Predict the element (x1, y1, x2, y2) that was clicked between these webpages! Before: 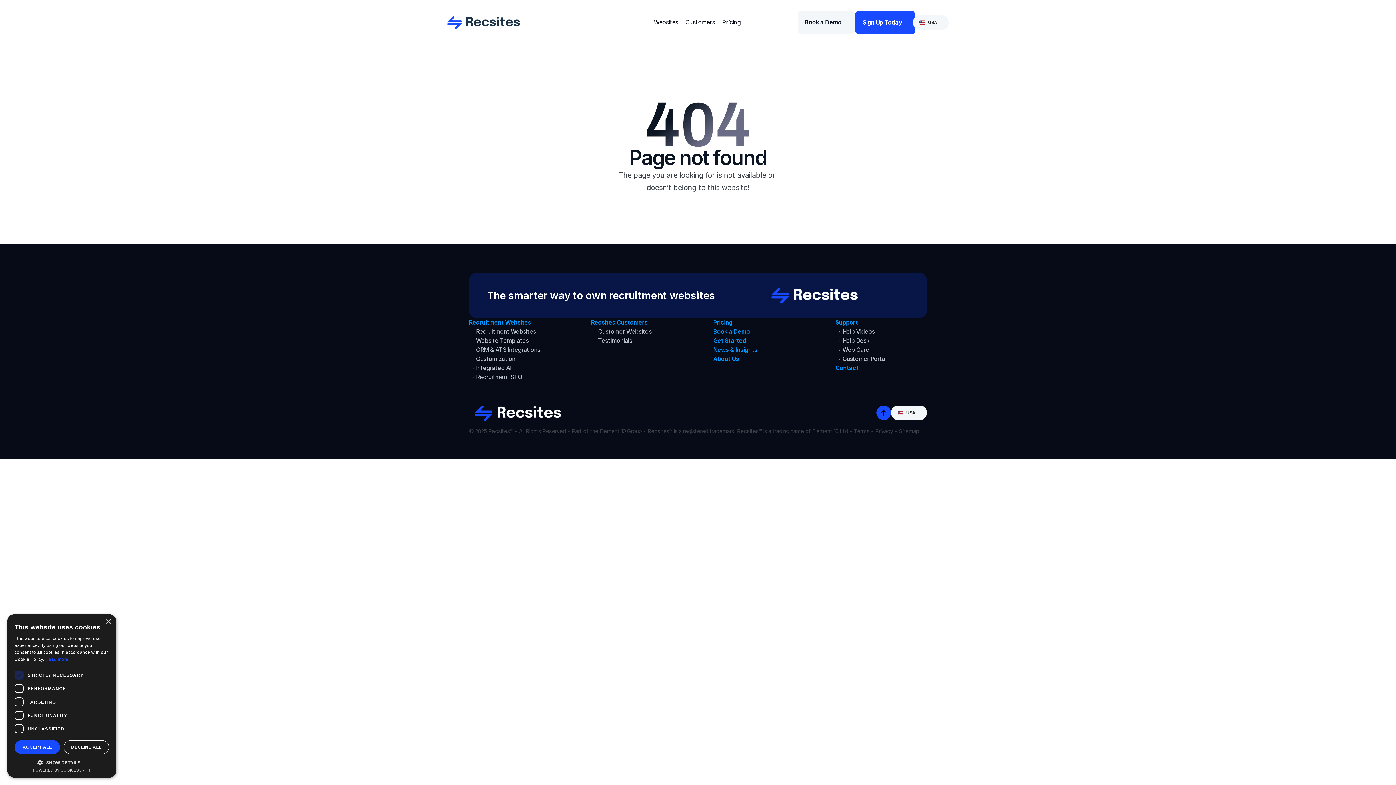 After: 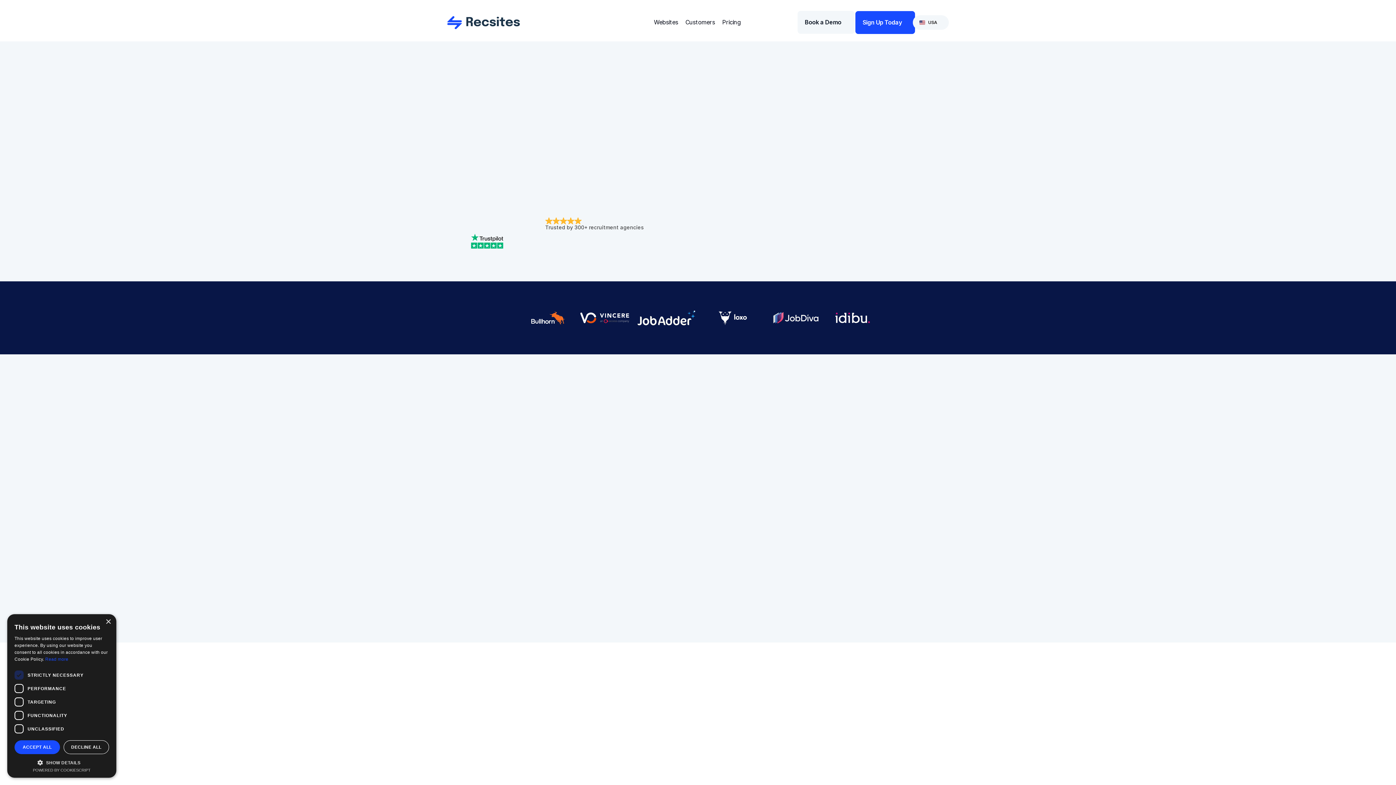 Action: bbox: (447, 15, 520, 30)